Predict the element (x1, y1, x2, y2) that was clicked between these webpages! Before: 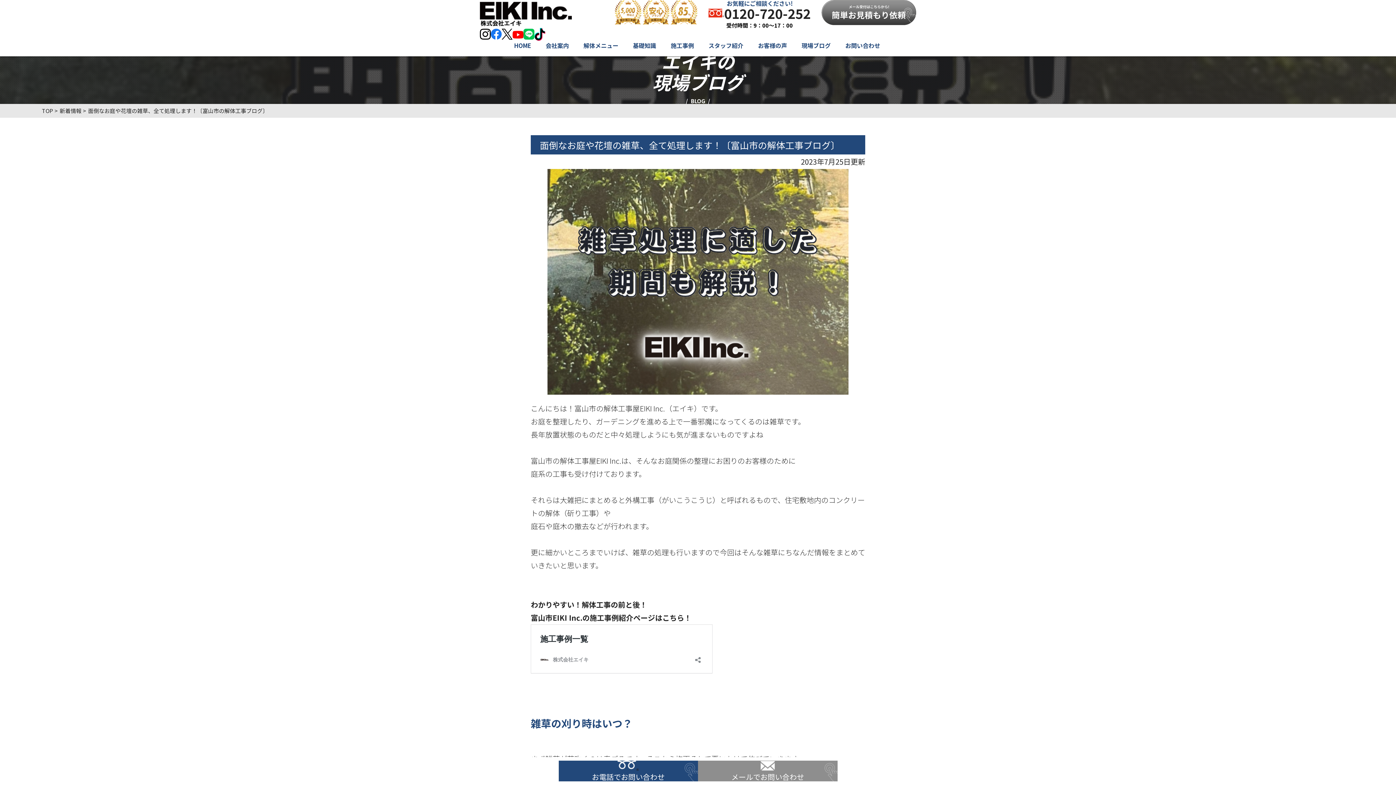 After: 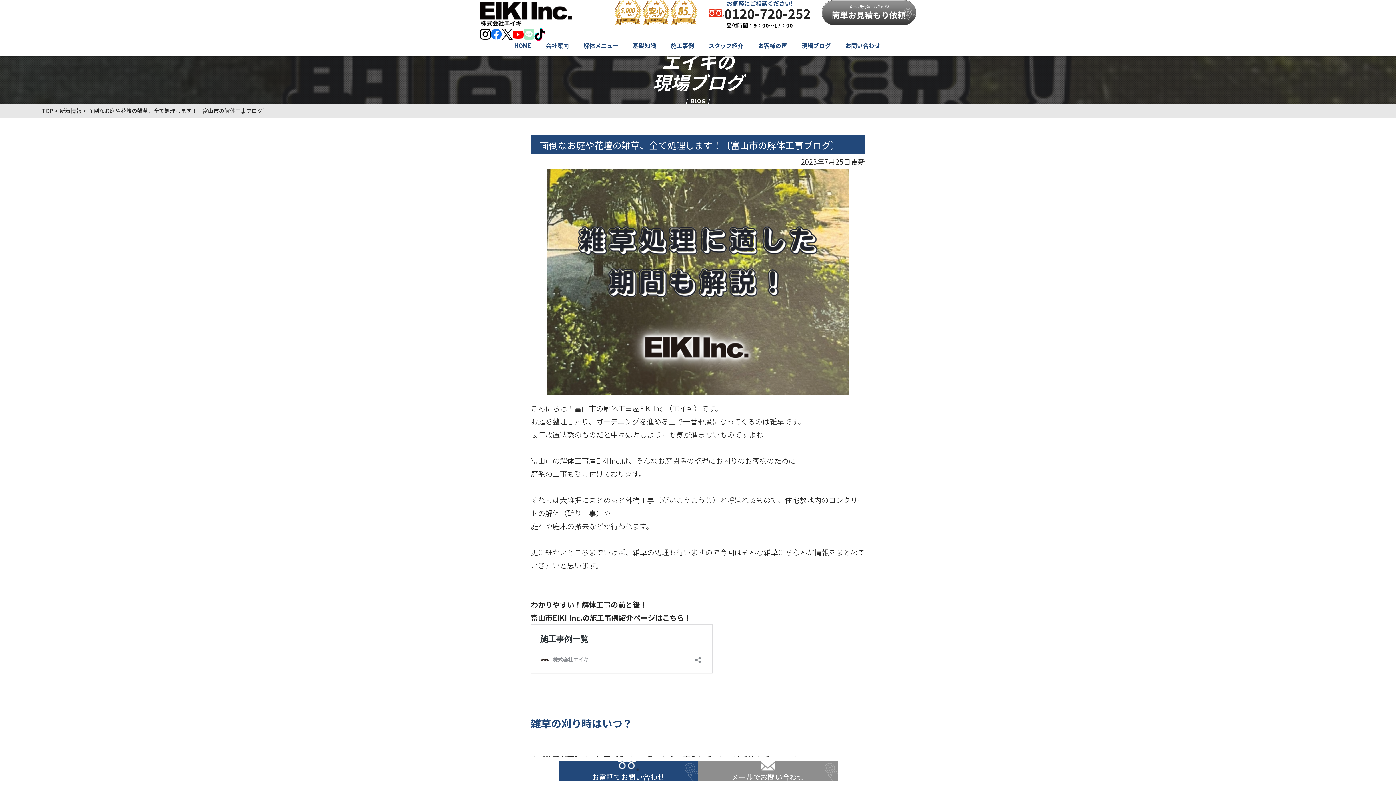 Action: bbox: (523, 30, 534, 40)